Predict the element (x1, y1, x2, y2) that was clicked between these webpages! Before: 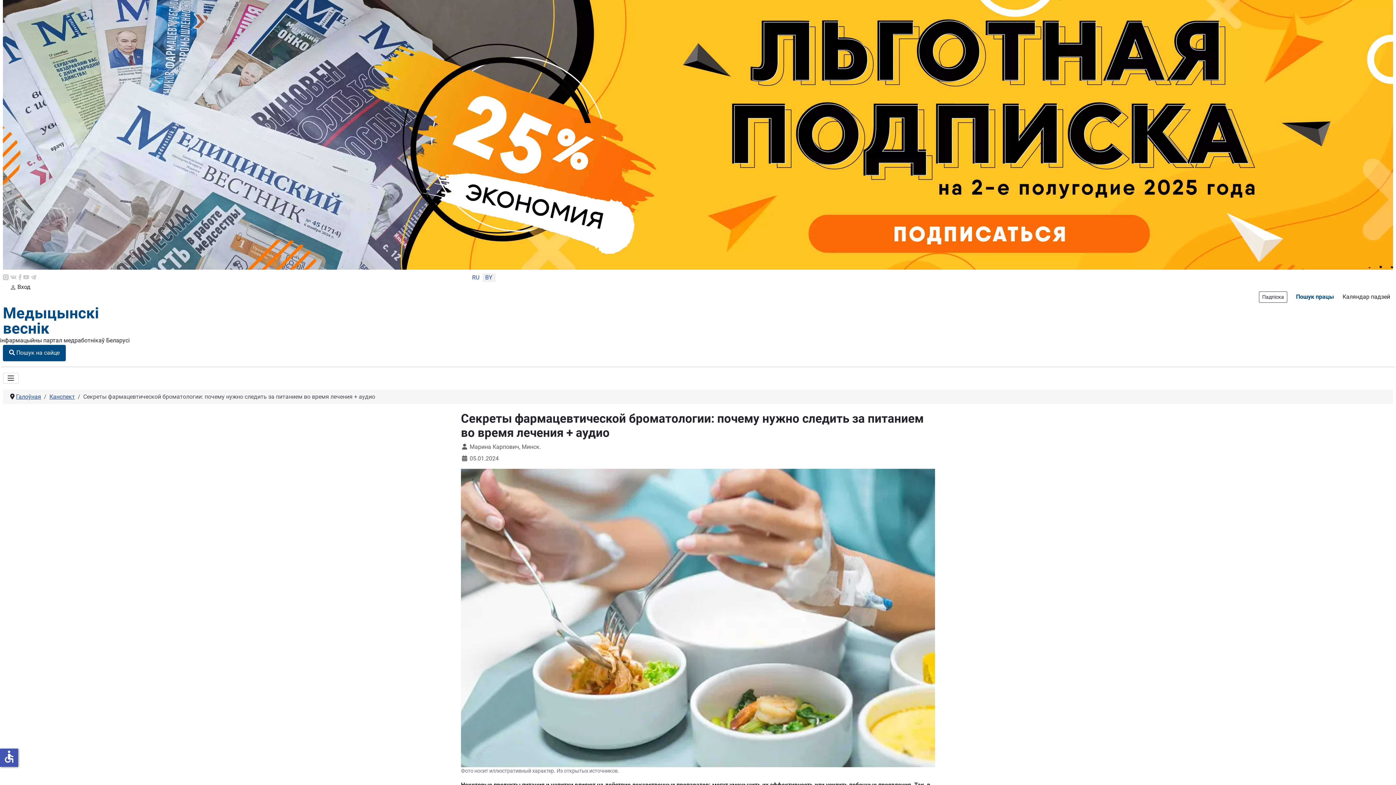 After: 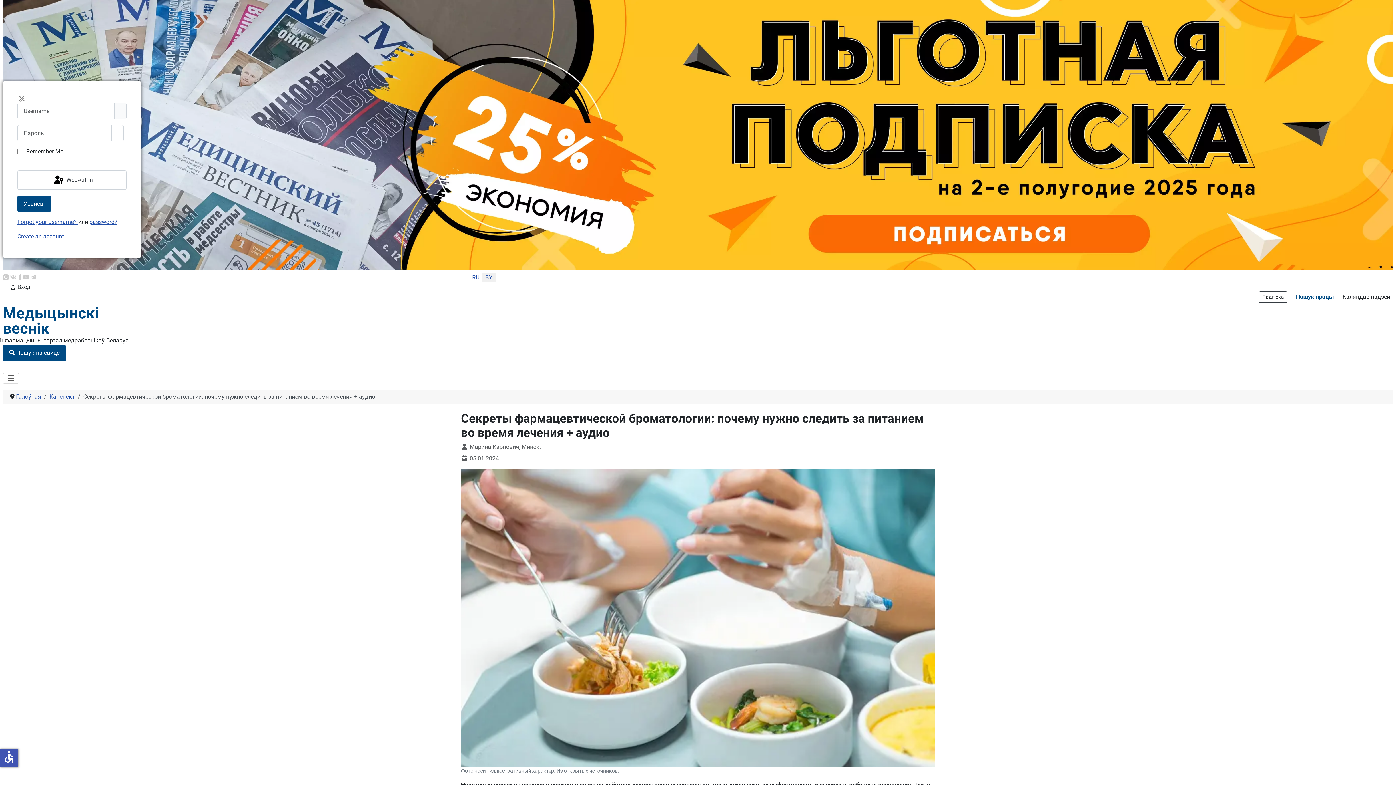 Action: label: Вход bbox: (5, 279, 34, 294)